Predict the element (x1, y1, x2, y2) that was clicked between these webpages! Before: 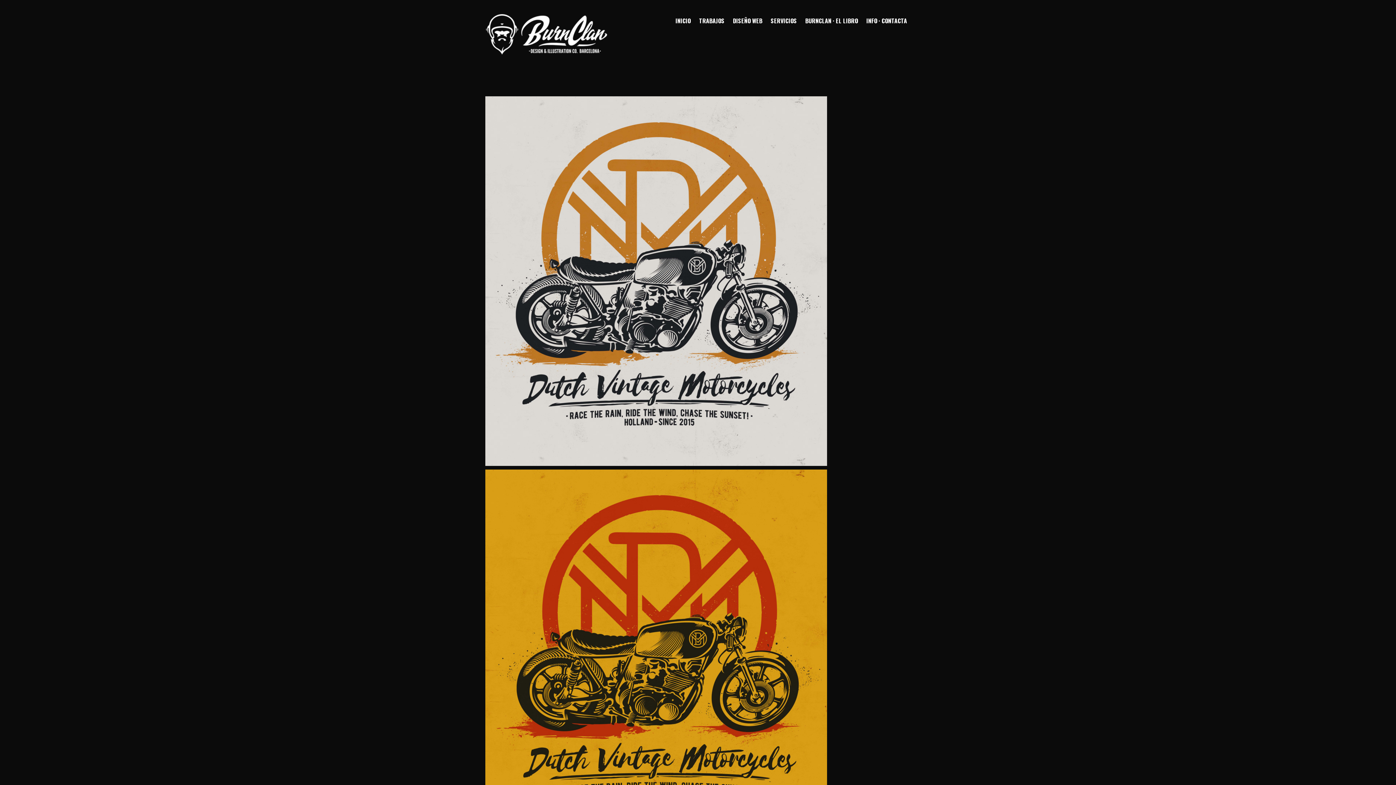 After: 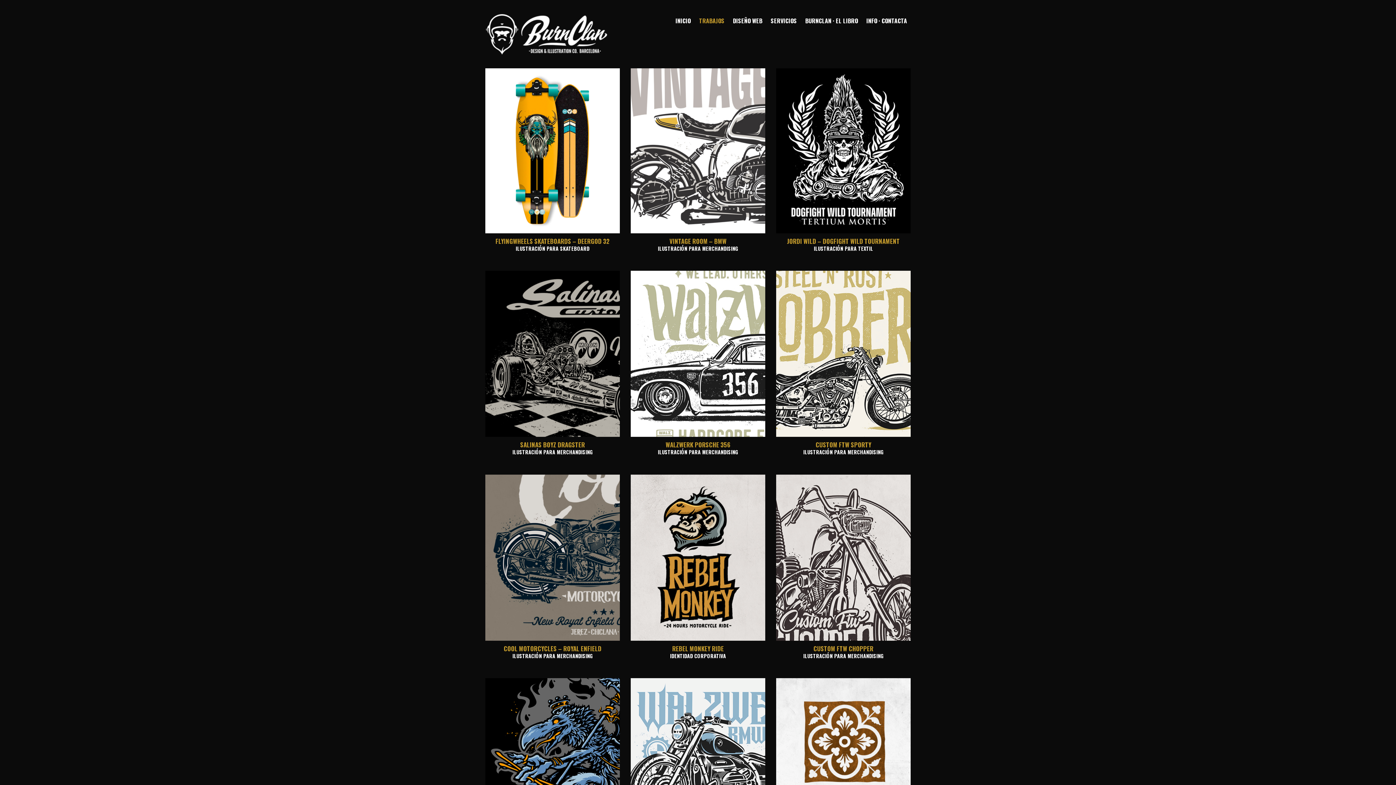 Action: bbox: (695, 12, 728, 28) label: TRABAJOS